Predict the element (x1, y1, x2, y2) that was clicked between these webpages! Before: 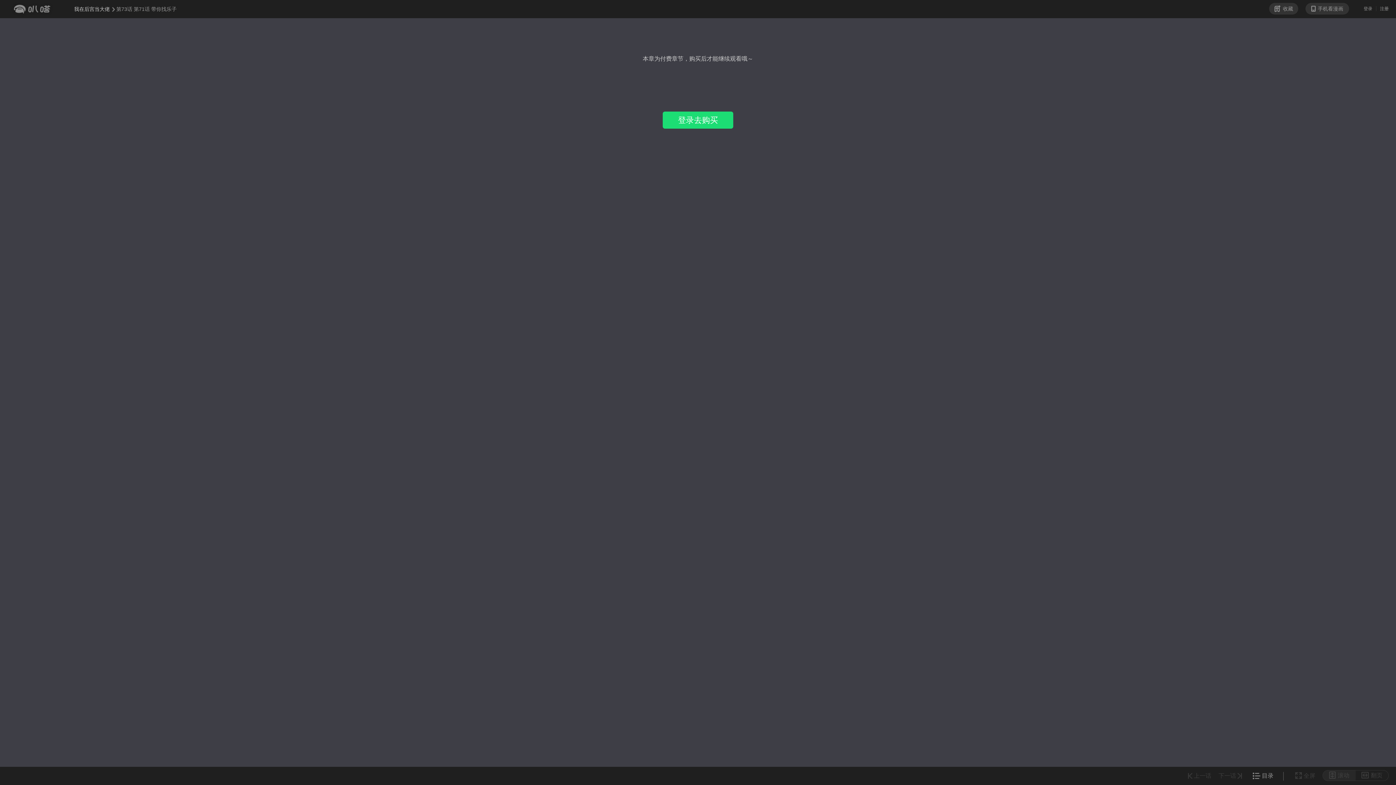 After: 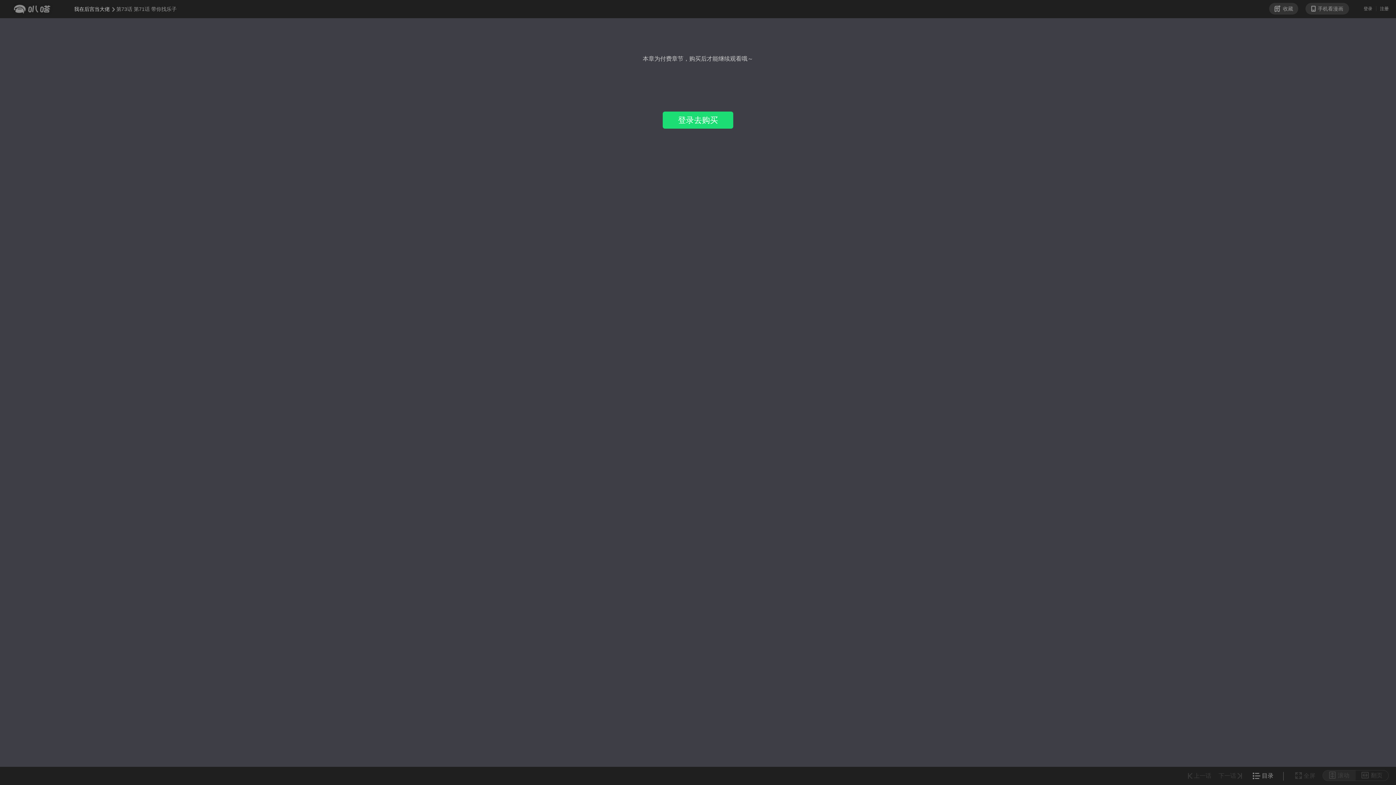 Action: label: 上一话 bbox: (1188, 773, 1211, 779)